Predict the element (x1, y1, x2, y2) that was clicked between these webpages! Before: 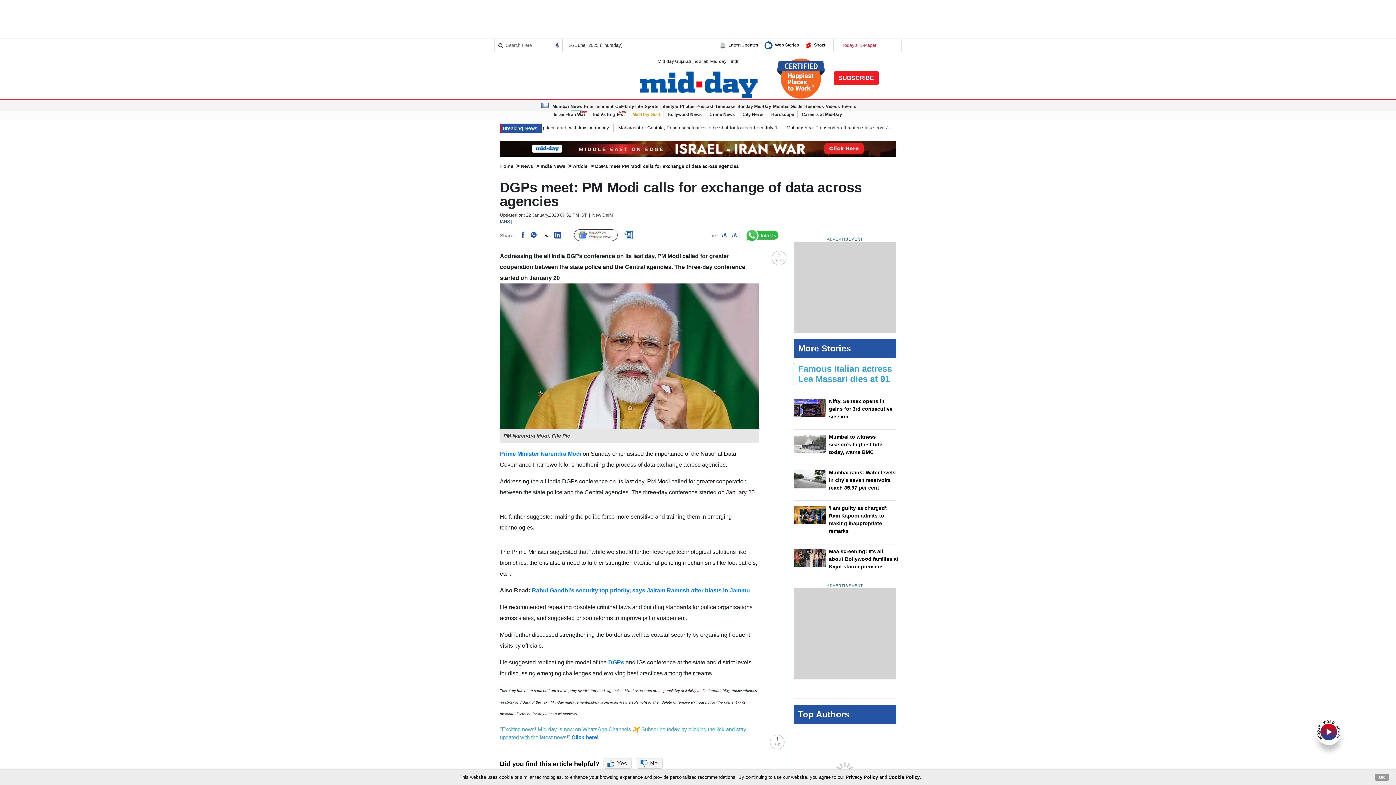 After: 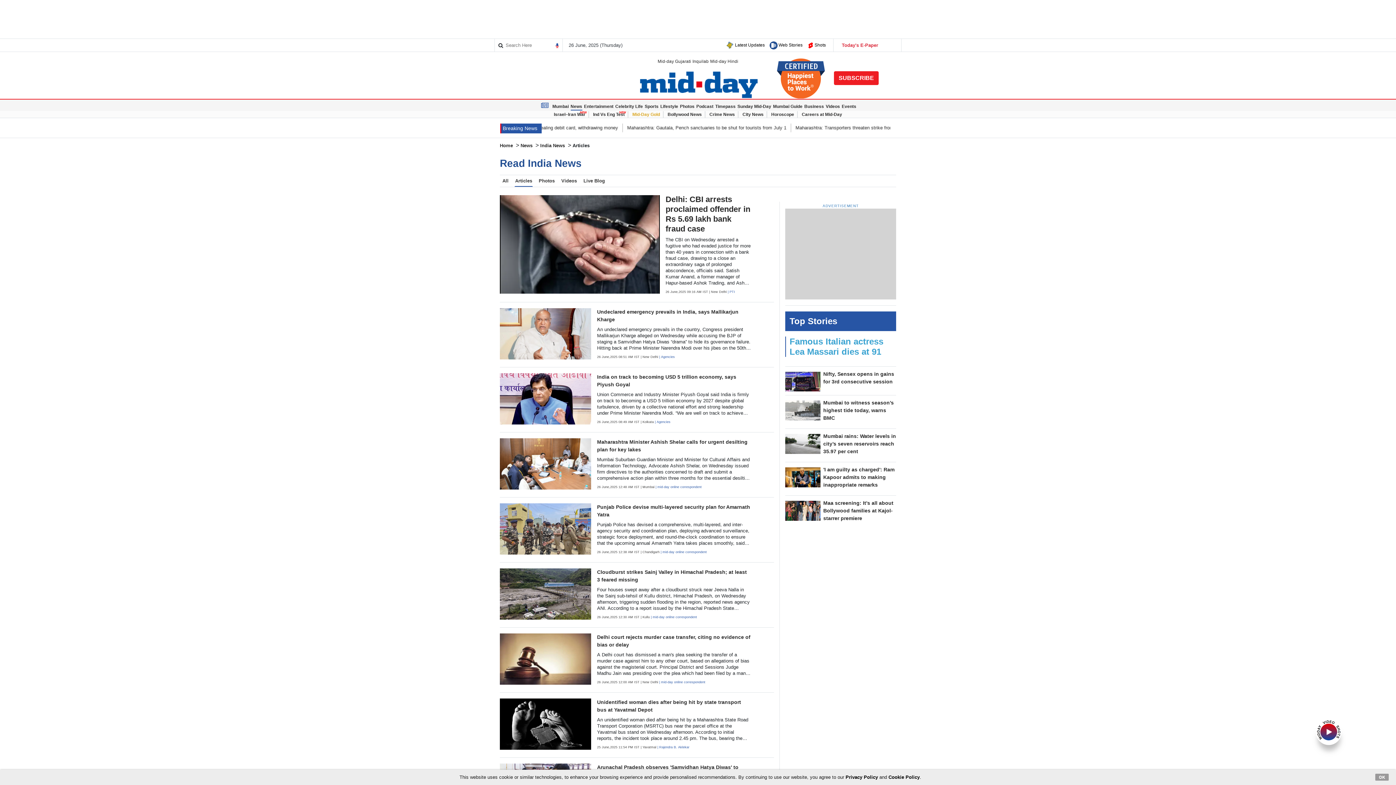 Action: bbox: (805, 42, 811, 47)